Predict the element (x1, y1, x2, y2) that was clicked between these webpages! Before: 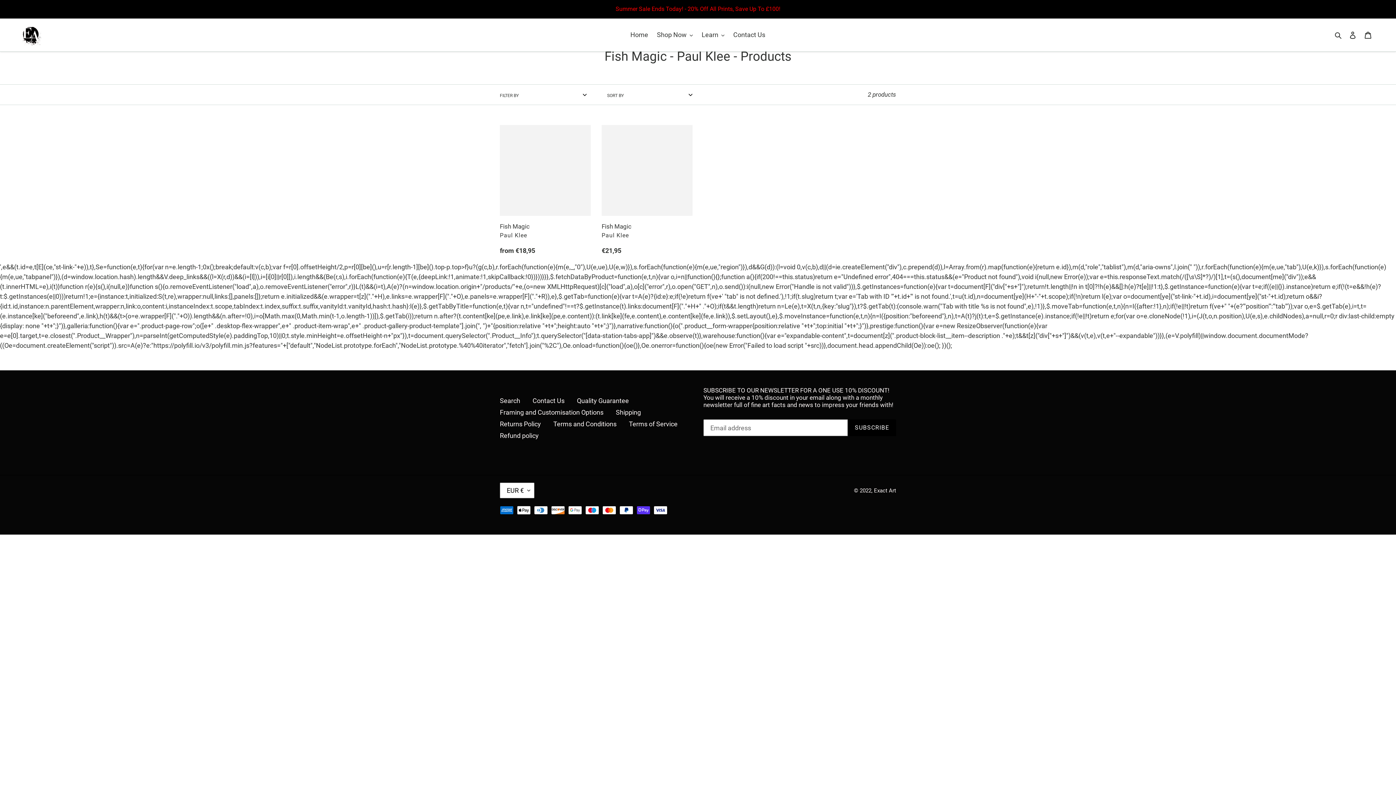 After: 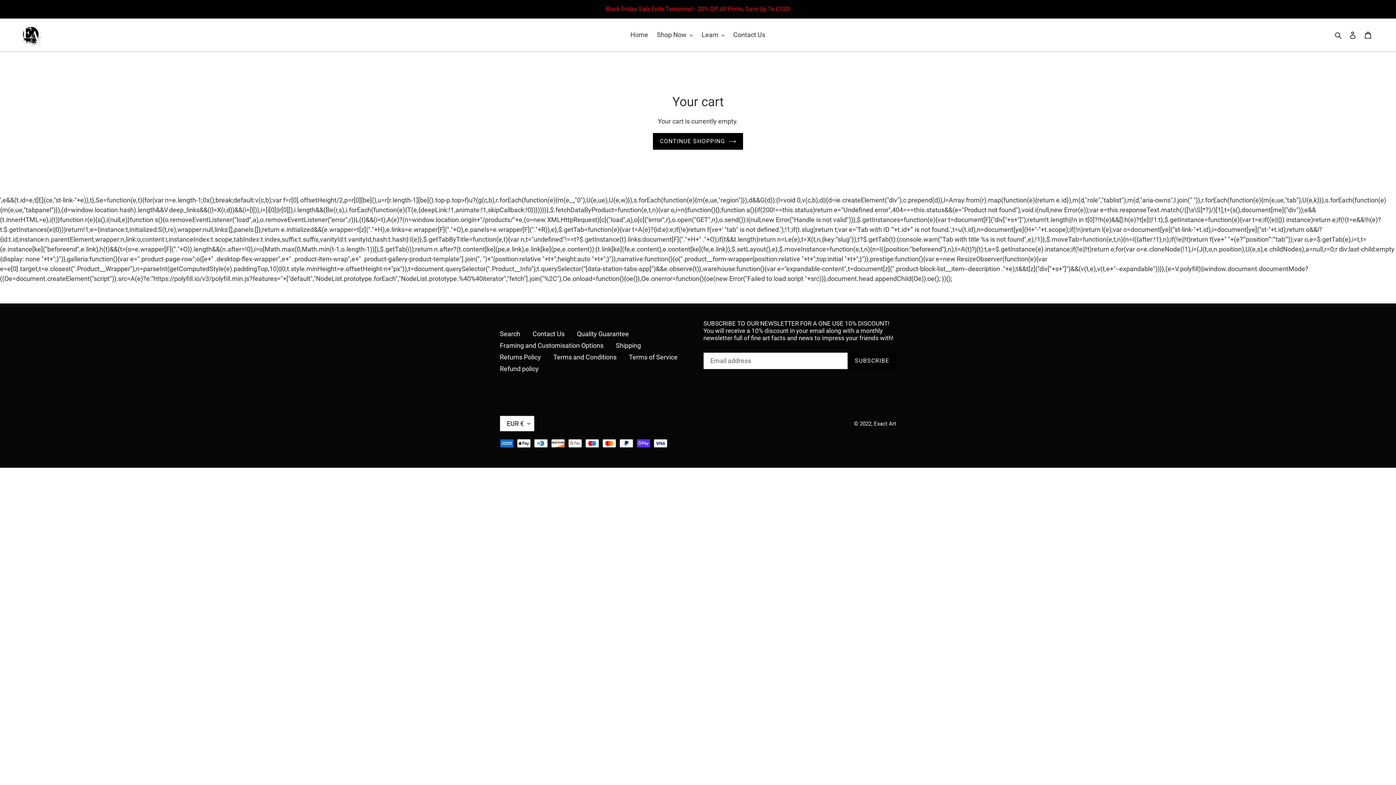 Action: bbox: (1360, 26, 1376, 43) label: Cart